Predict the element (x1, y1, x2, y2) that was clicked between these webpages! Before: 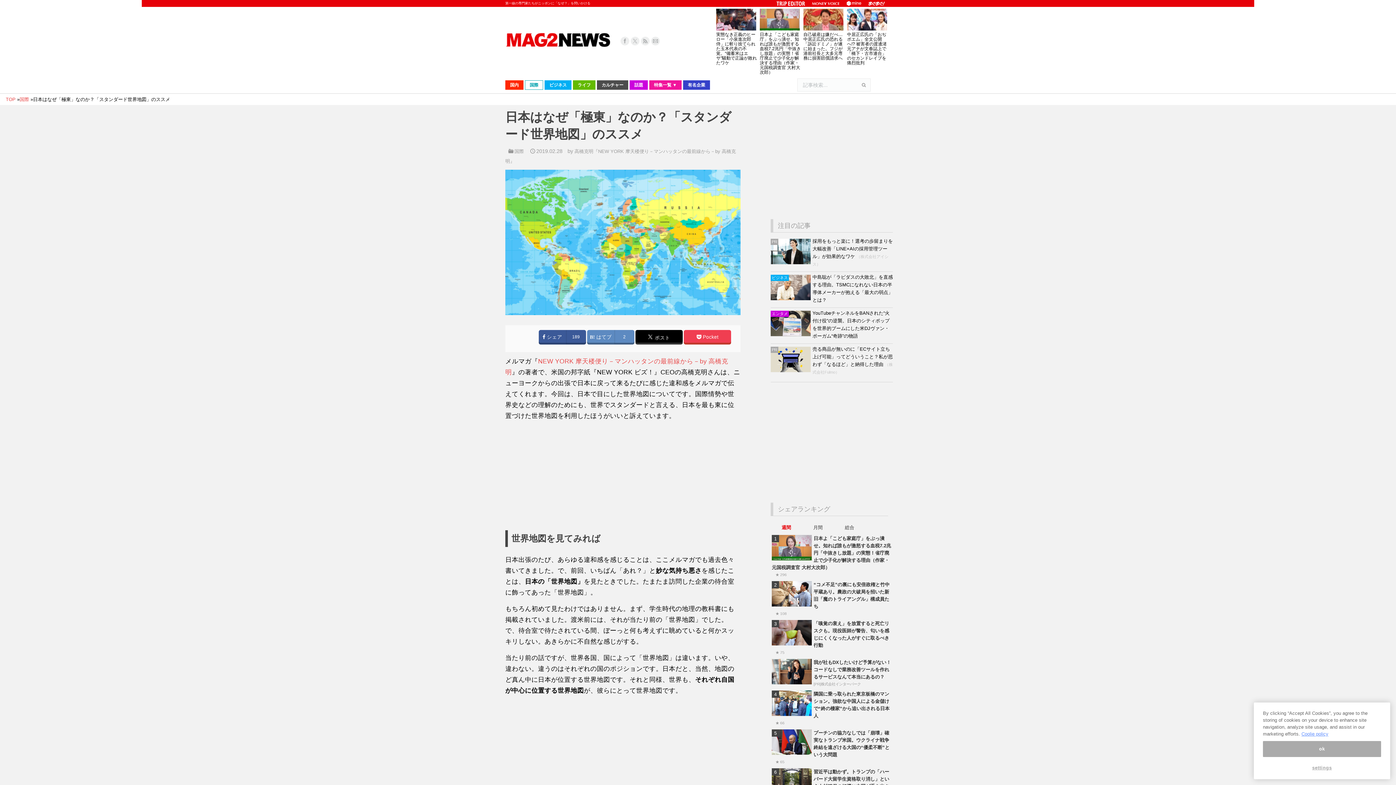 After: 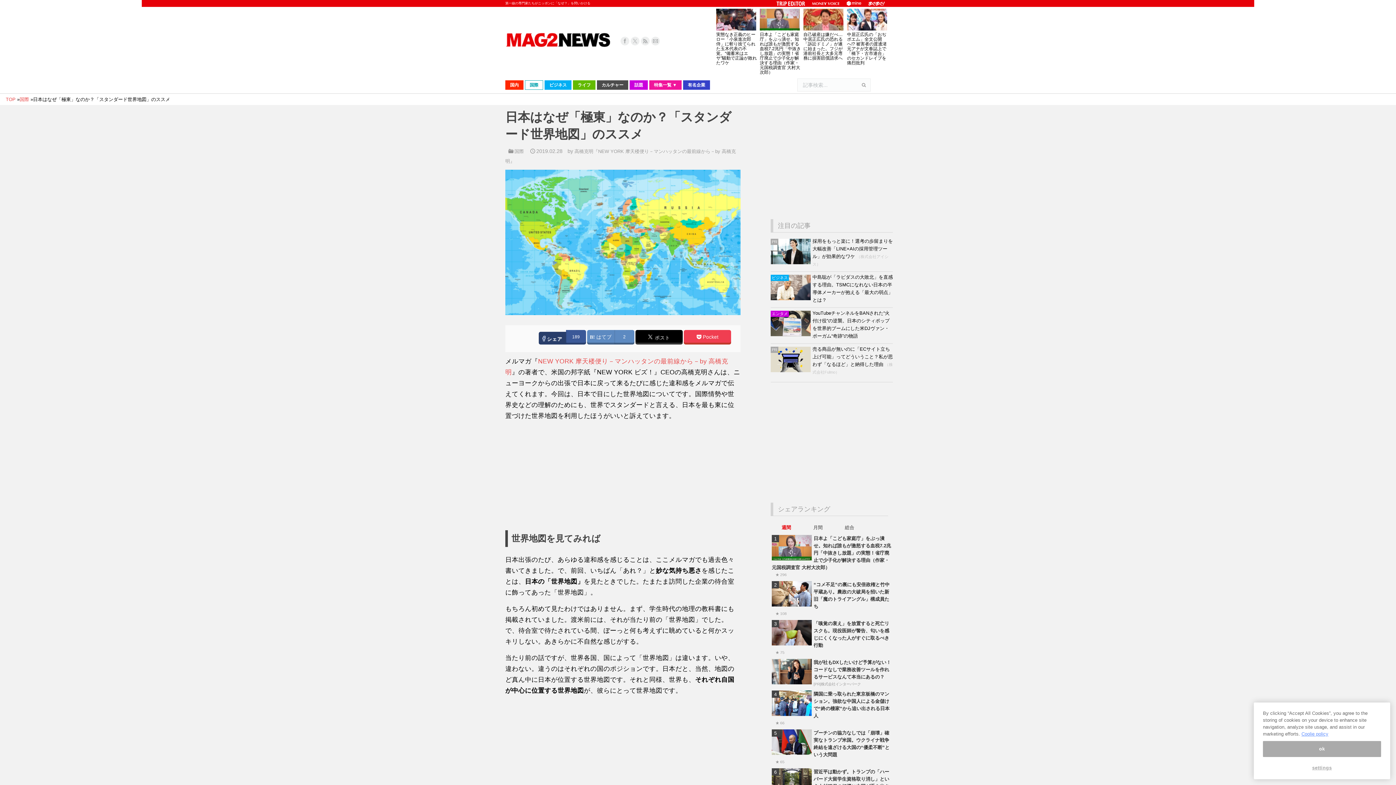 Action: bbox: (538, 330, 566, 344) label:  シェア